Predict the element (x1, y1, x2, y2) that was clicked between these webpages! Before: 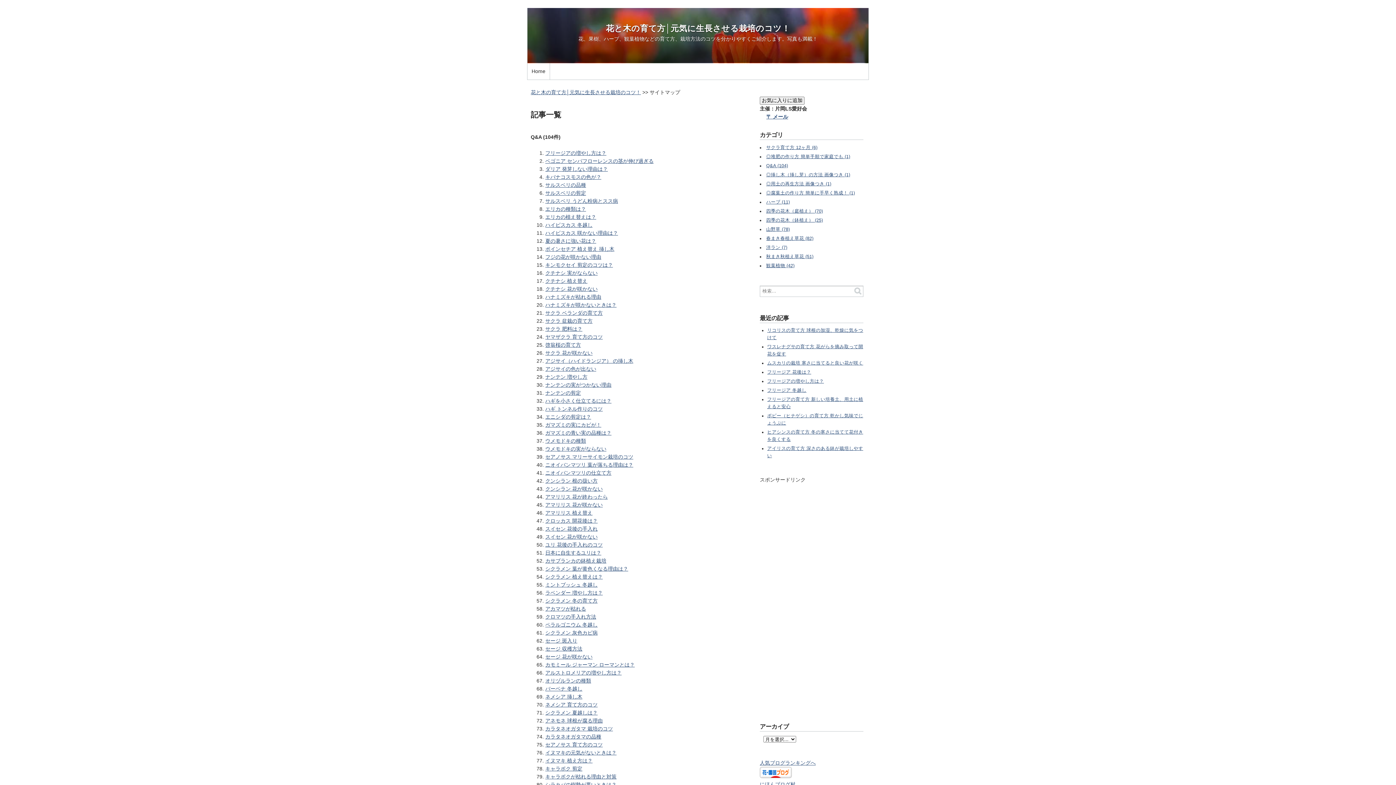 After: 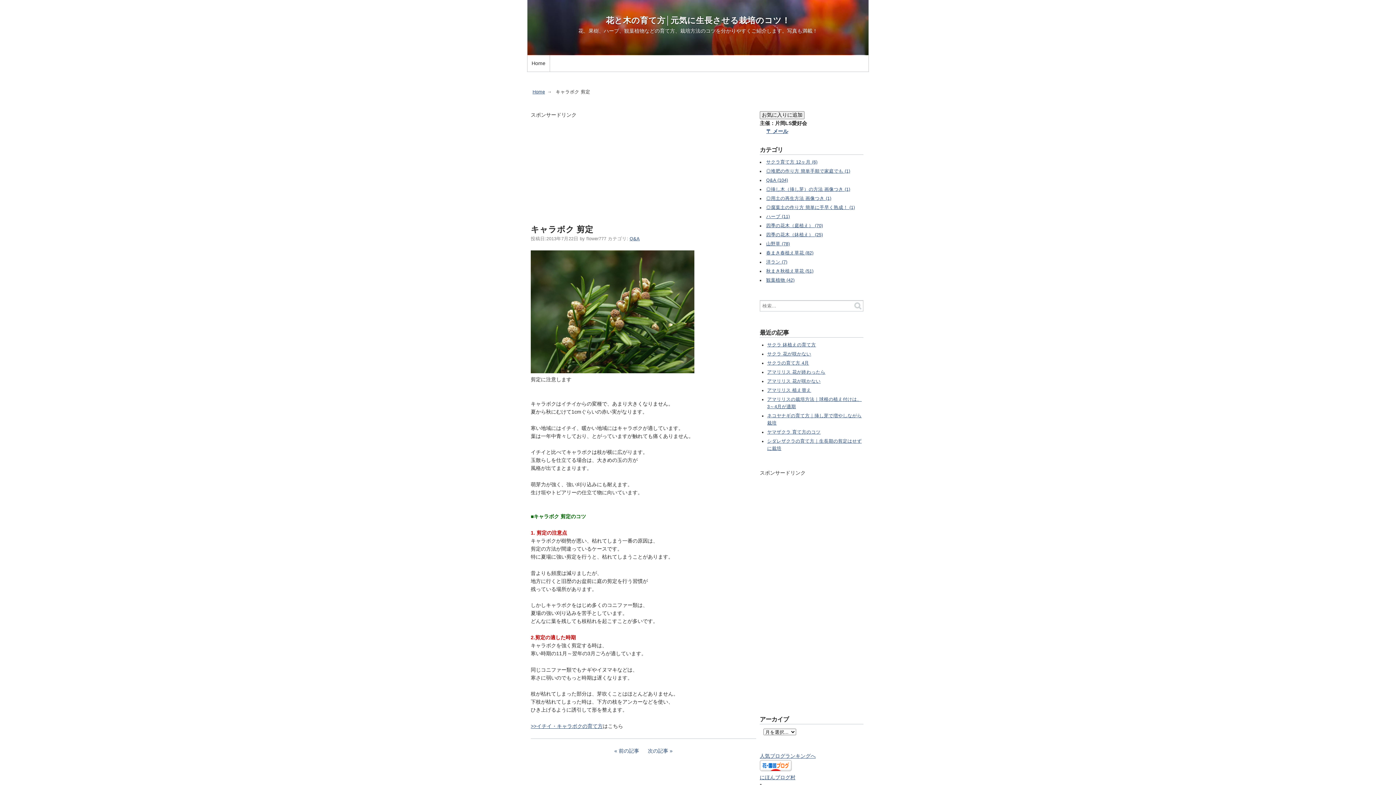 Action: bbox: (545, 766, 582, 772) label: キャラボク 剪定